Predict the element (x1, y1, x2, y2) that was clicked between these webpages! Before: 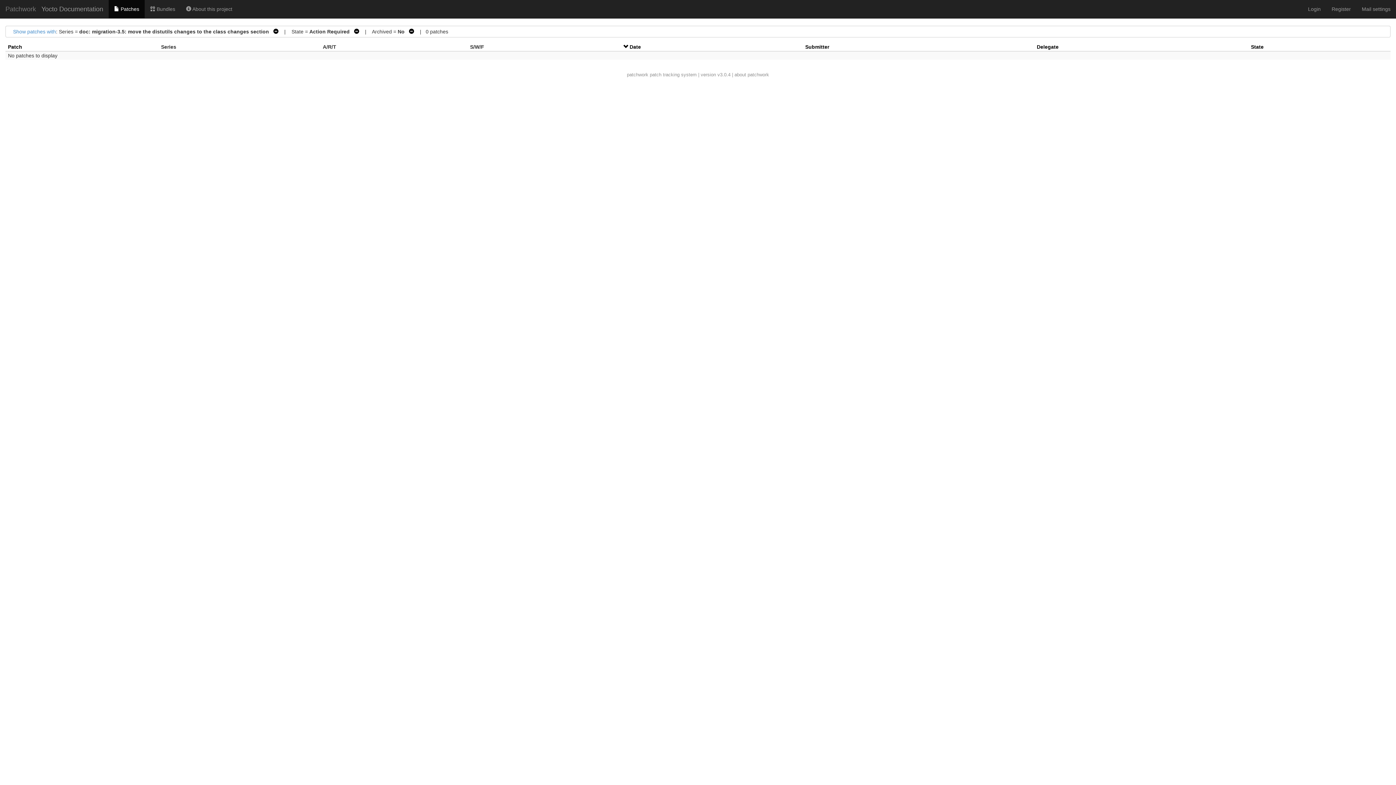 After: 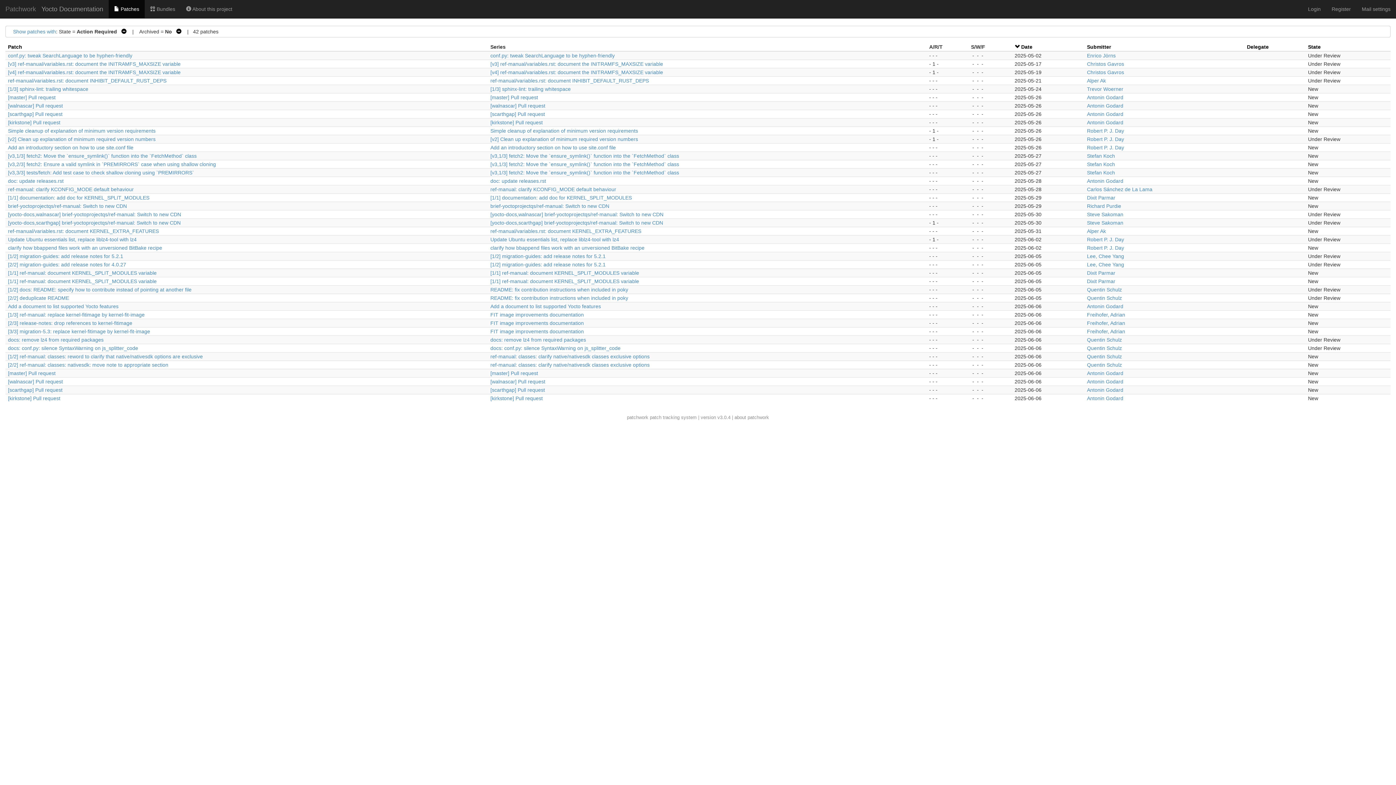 Action: label:    bbox: (270, 28, 278, 34)